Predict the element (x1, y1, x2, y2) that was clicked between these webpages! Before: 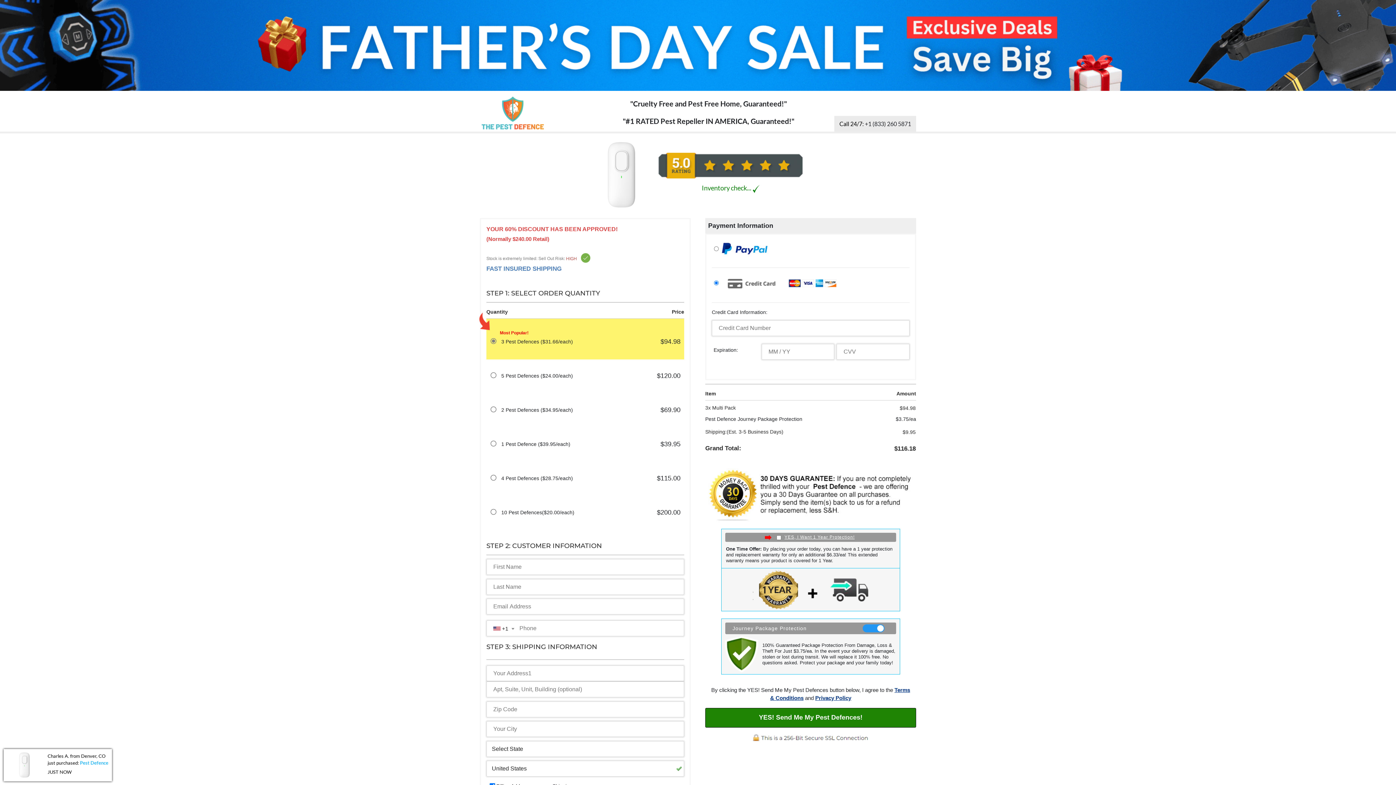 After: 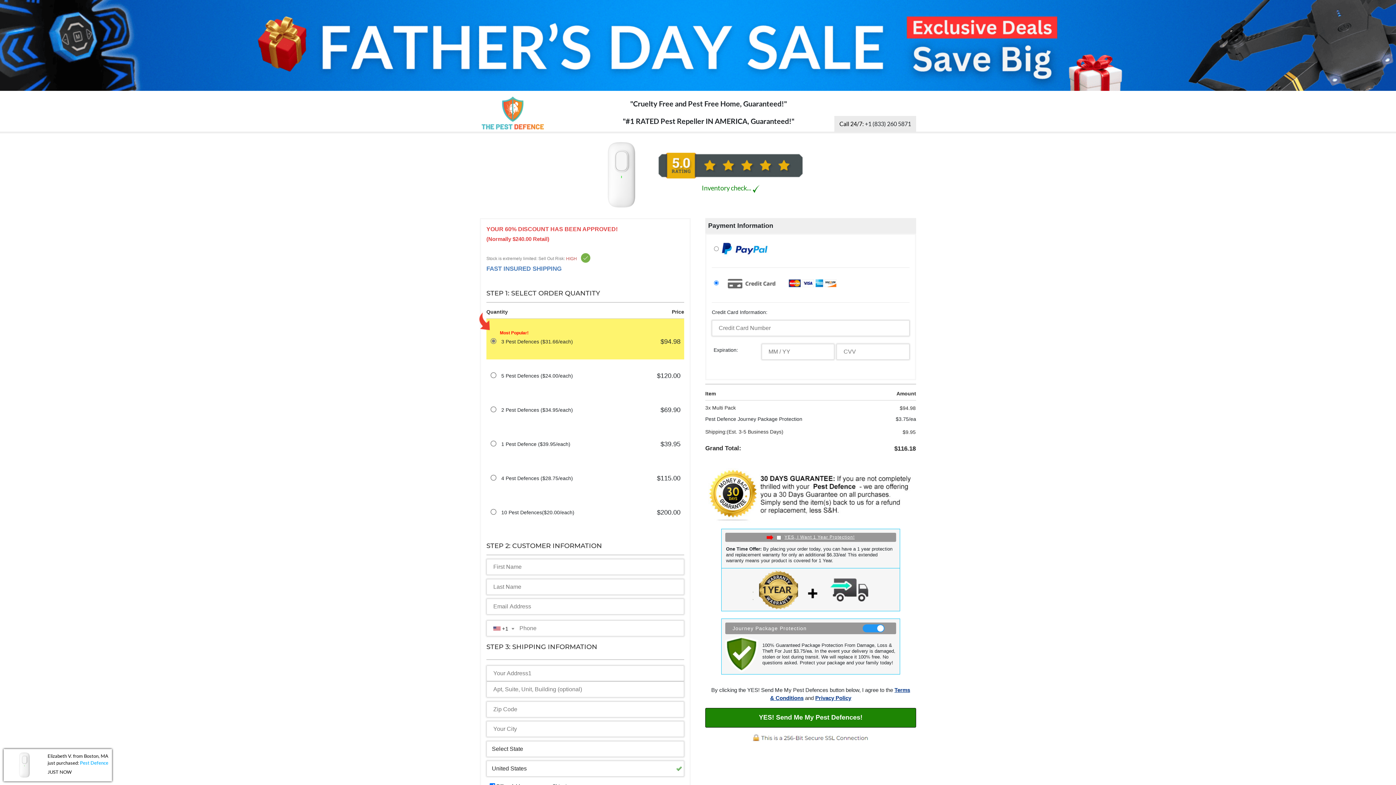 Action: bbox: (815, 695, 851, 701) label: Privacy Policy